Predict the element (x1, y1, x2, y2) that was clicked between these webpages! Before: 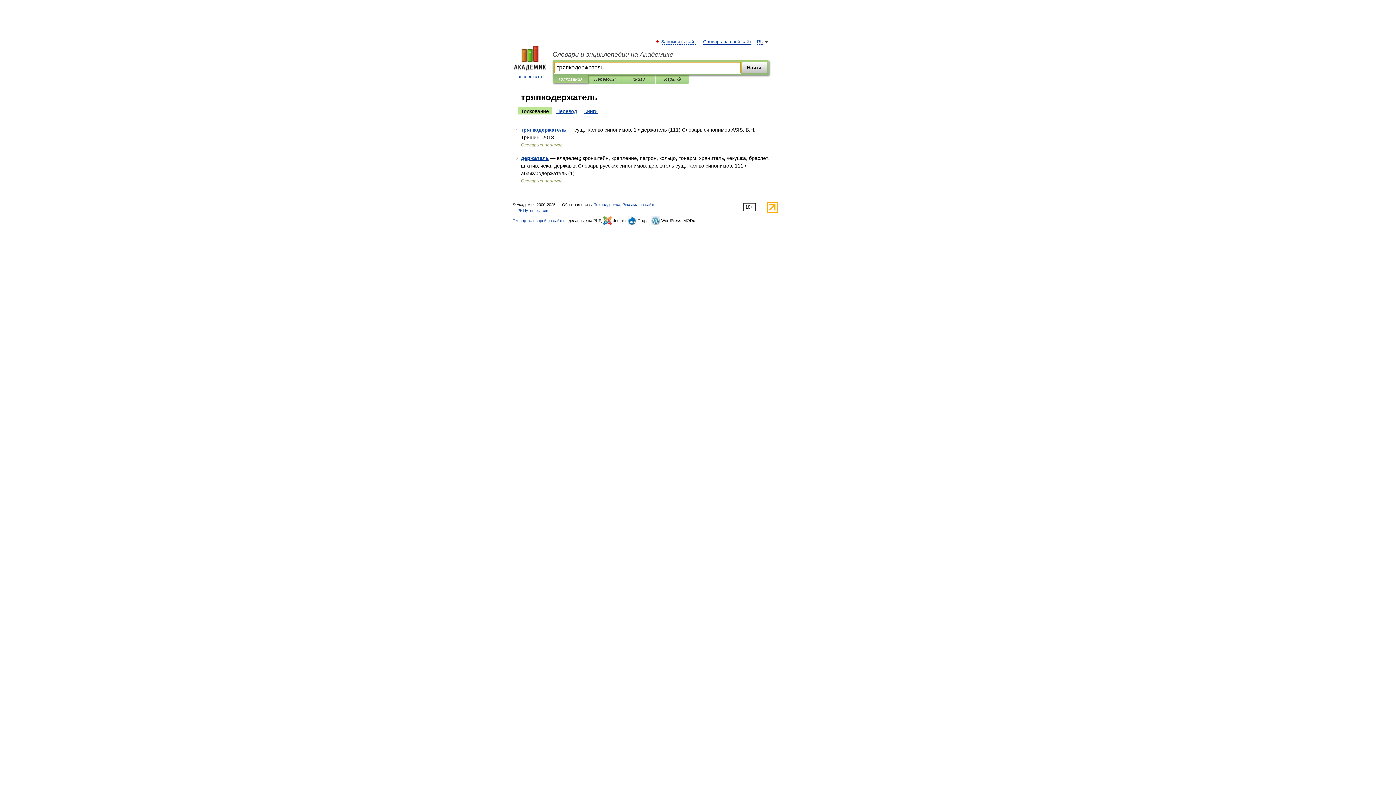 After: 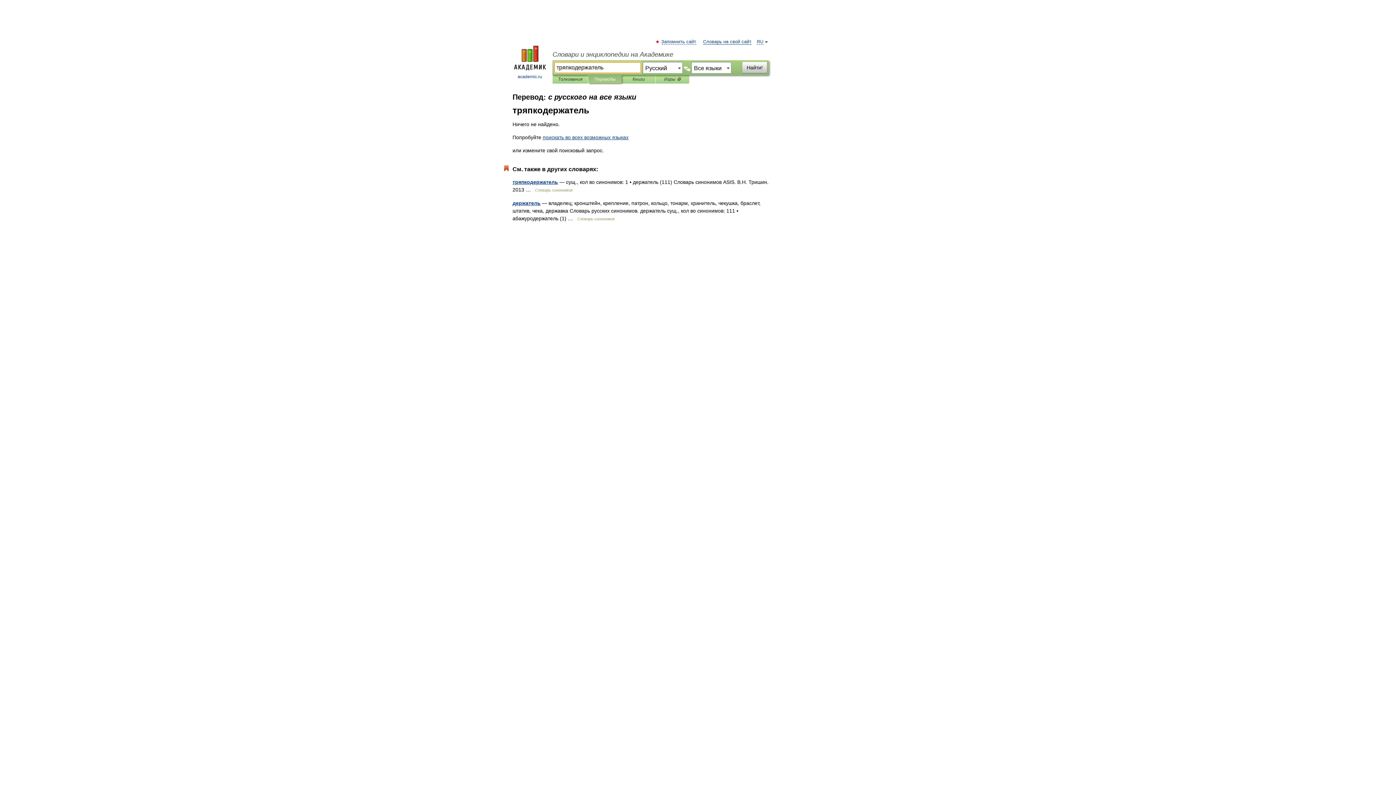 Action: bbox: (553, 107, 580, 114) label: Перевод